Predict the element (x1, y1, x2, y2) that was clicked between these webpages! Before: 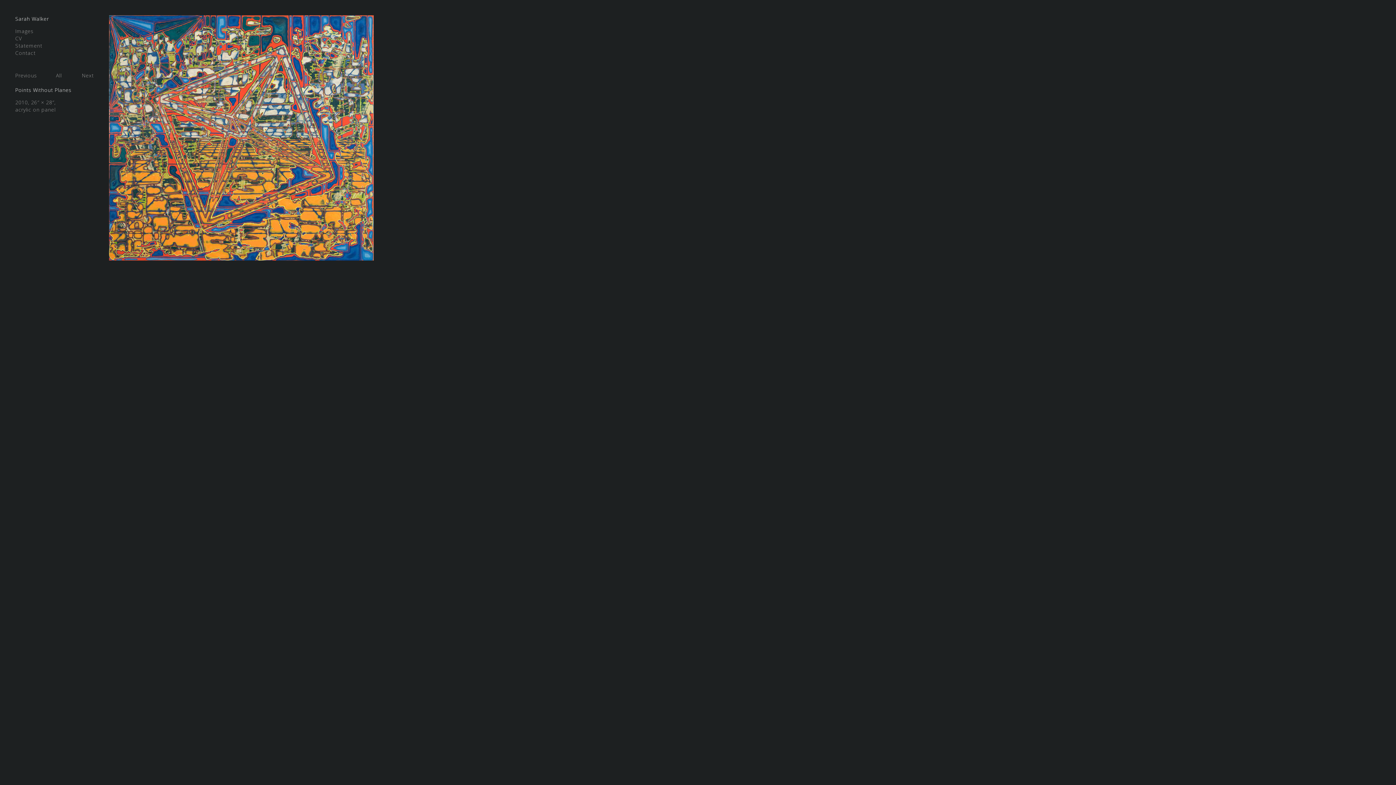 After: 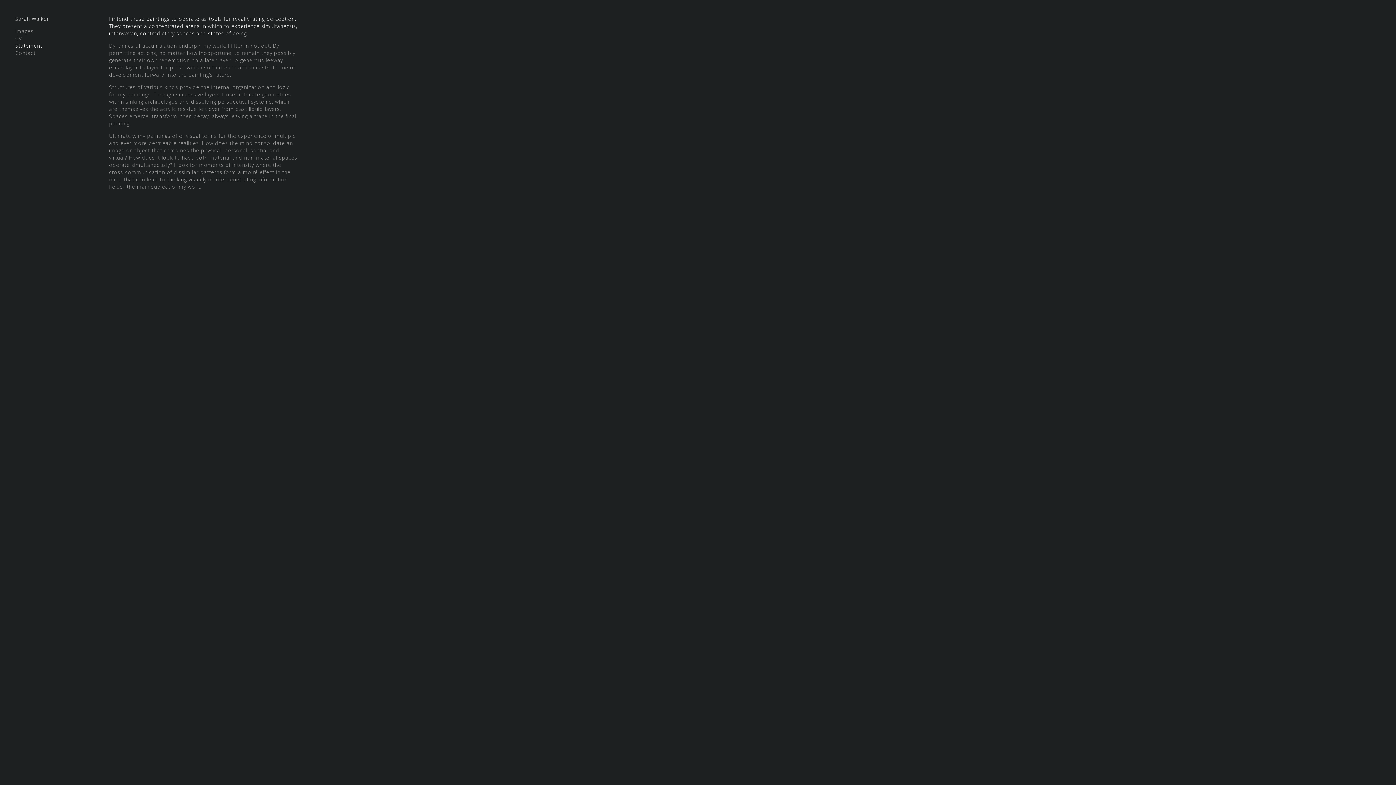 Action: label: Statement bbox: (15, 42, 42, 49)